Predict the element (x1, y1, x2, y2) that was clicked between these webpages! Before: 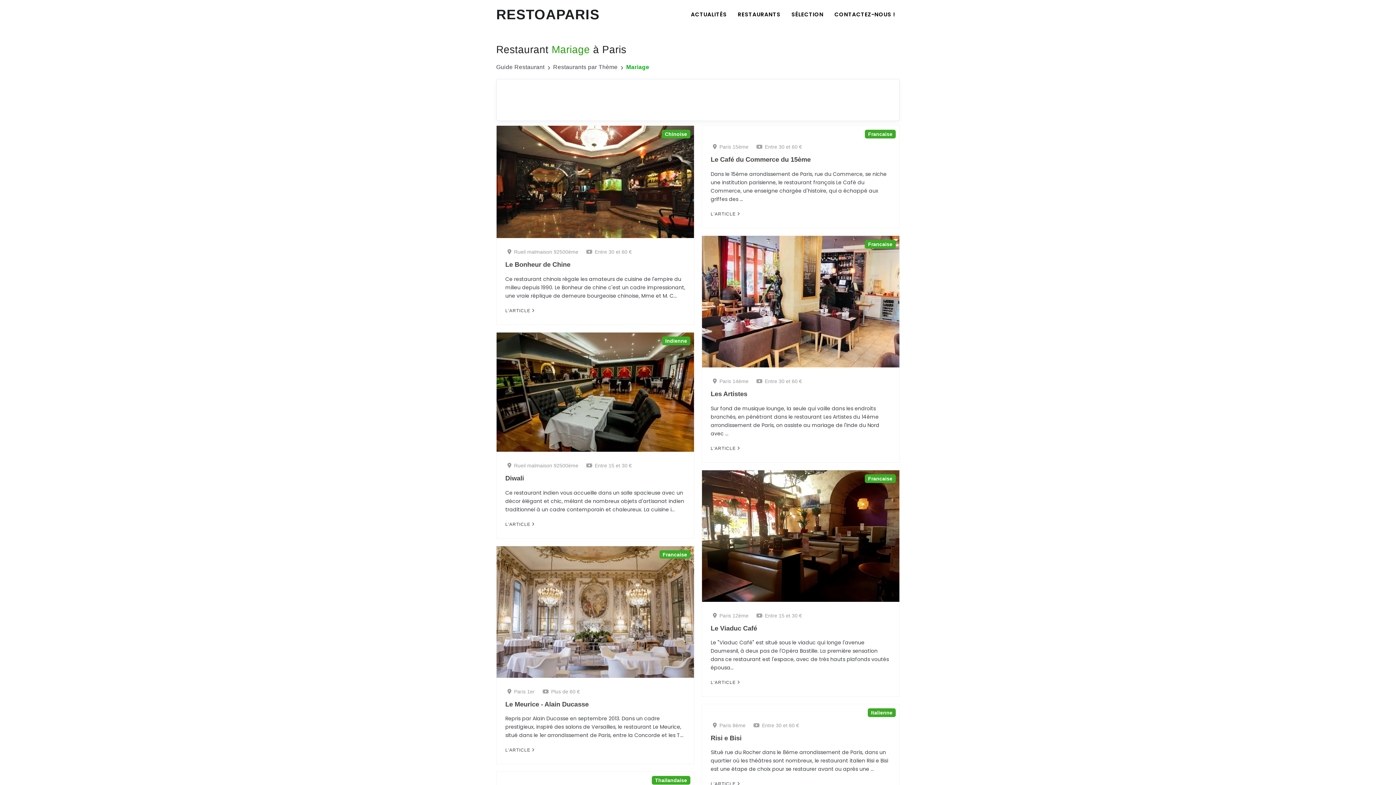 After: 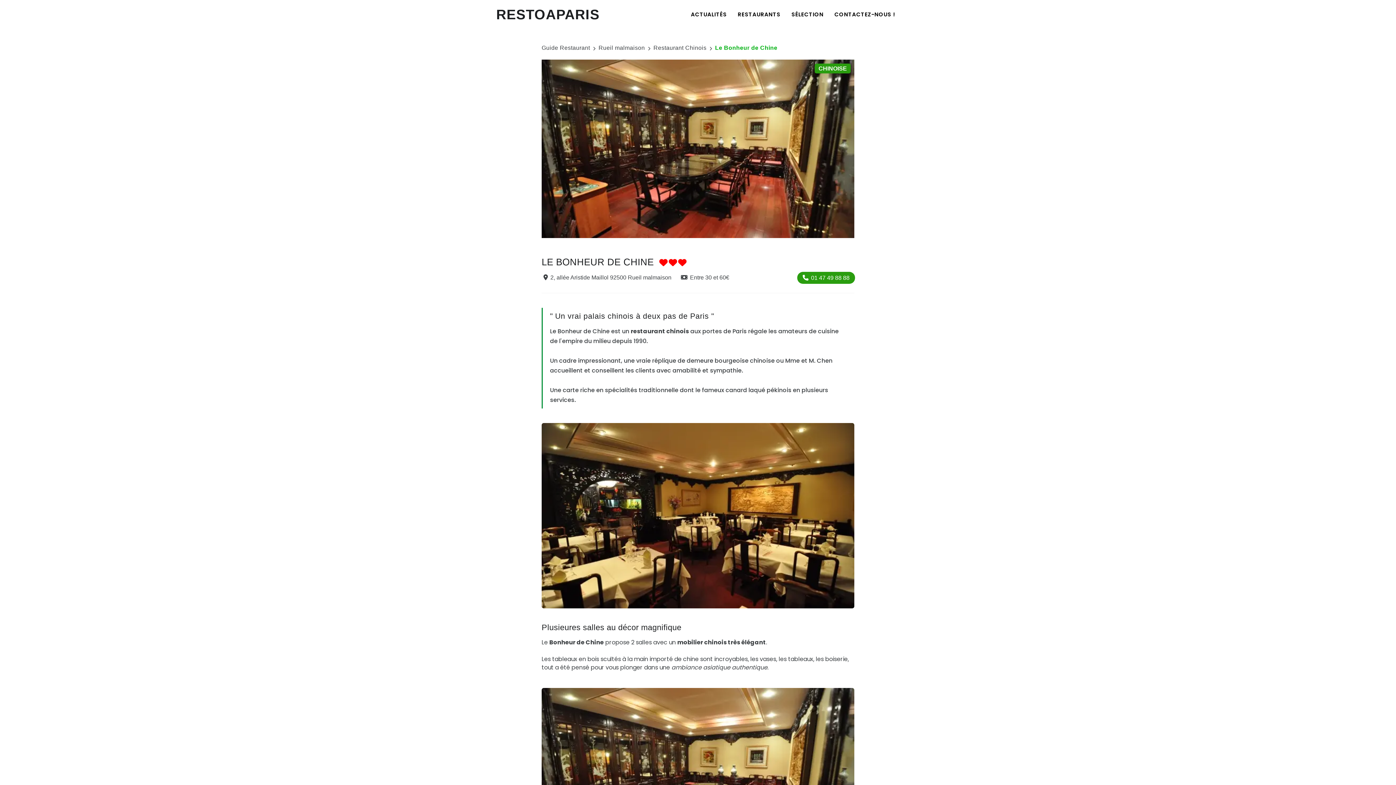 Action: label: L'ARTICLE  bbox: (505, 308, 534, 313)